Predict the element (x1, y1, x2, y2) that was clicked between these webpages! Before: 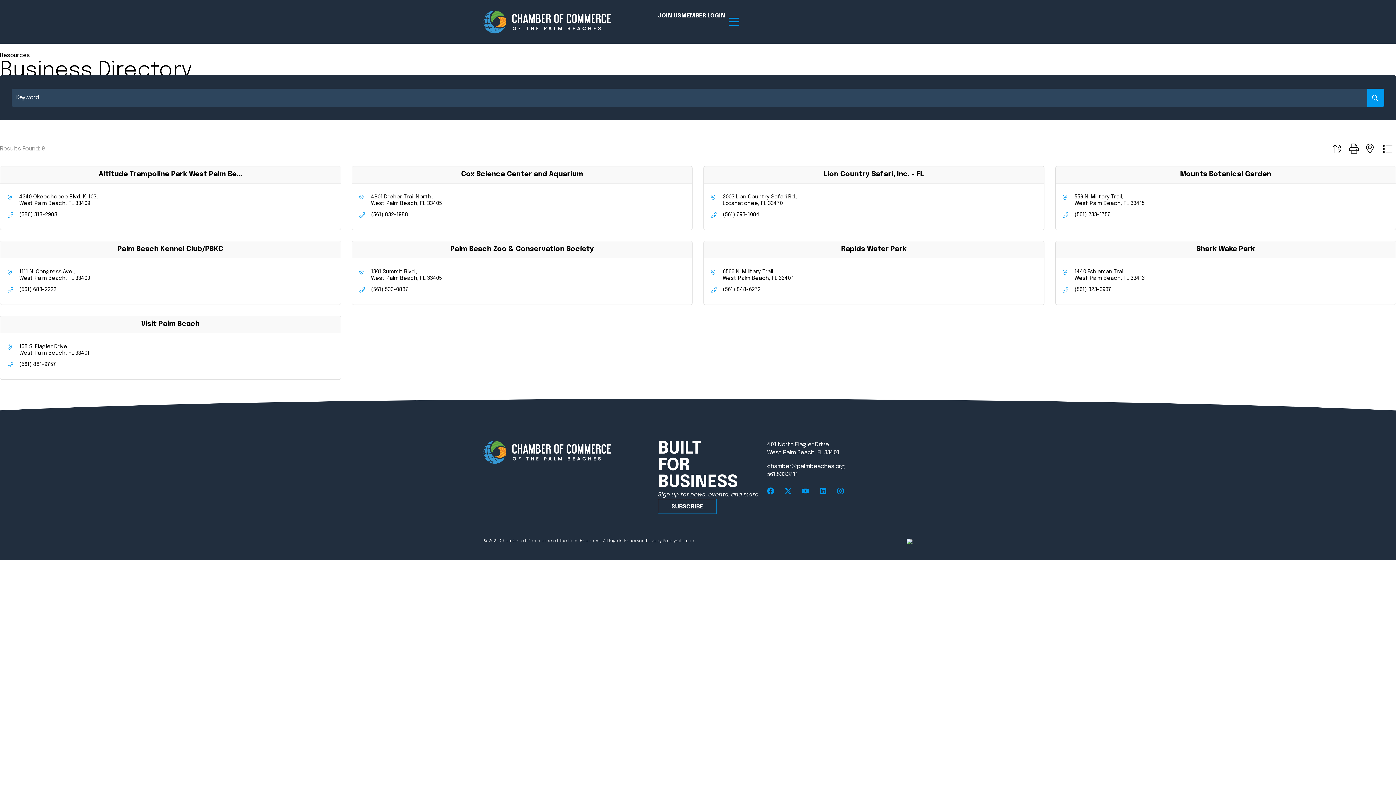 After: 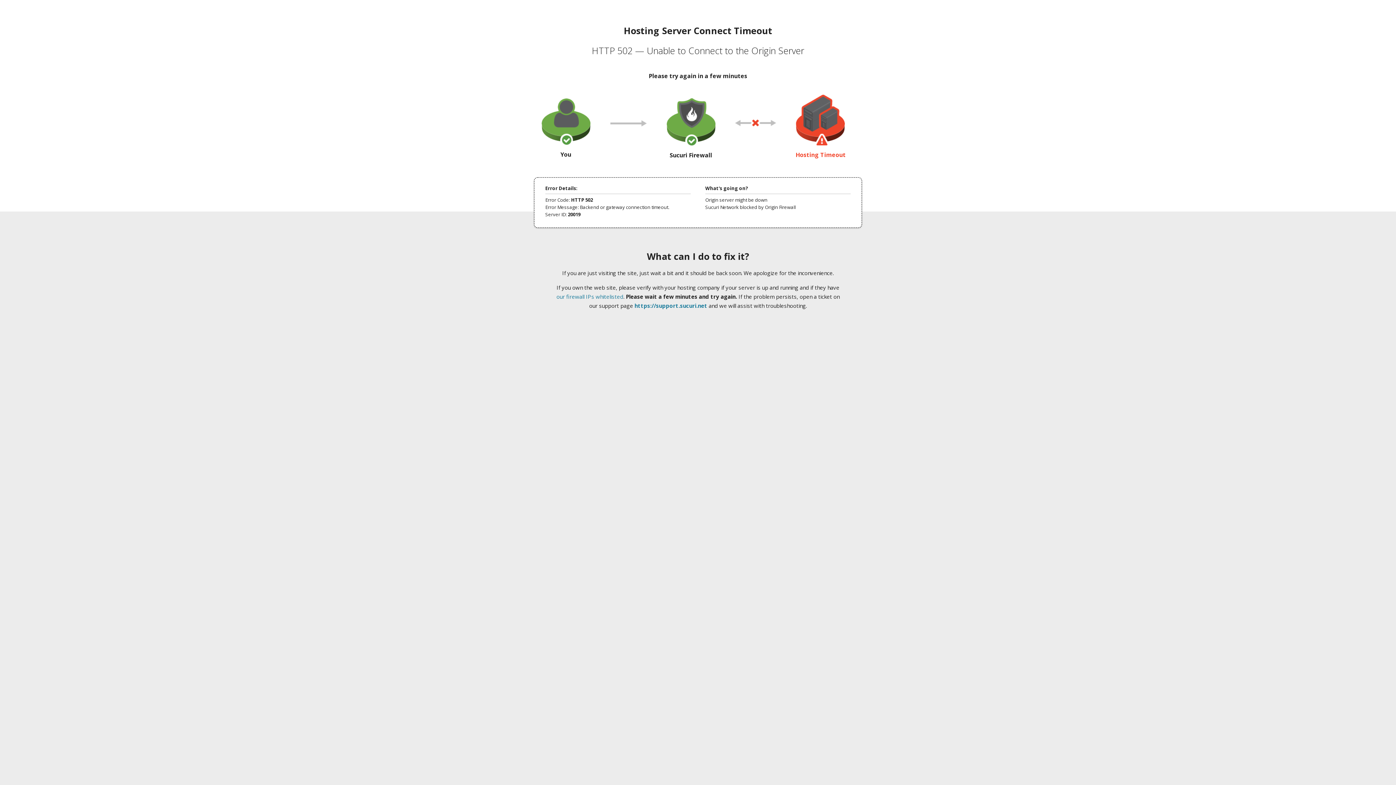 Action: bbox: (779, 80, 843, 125)